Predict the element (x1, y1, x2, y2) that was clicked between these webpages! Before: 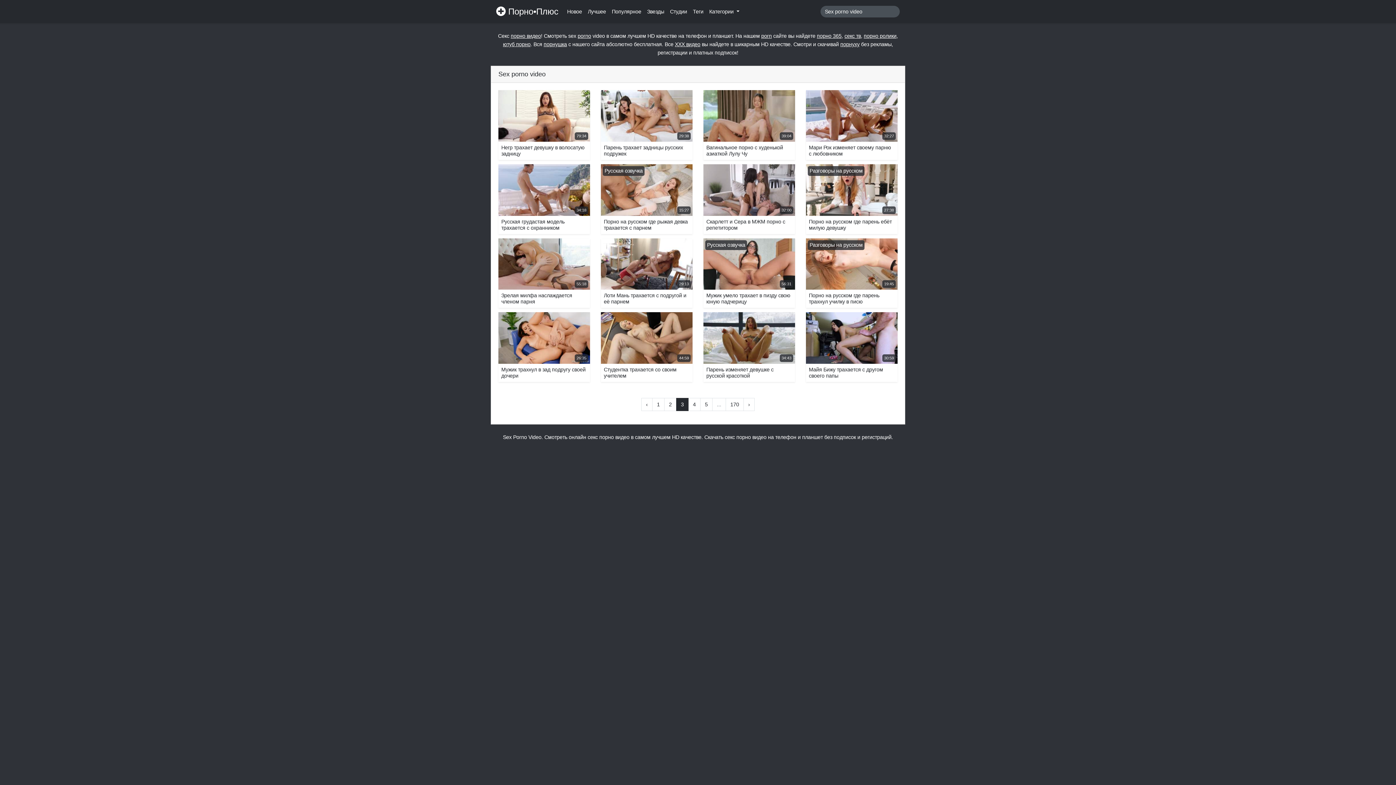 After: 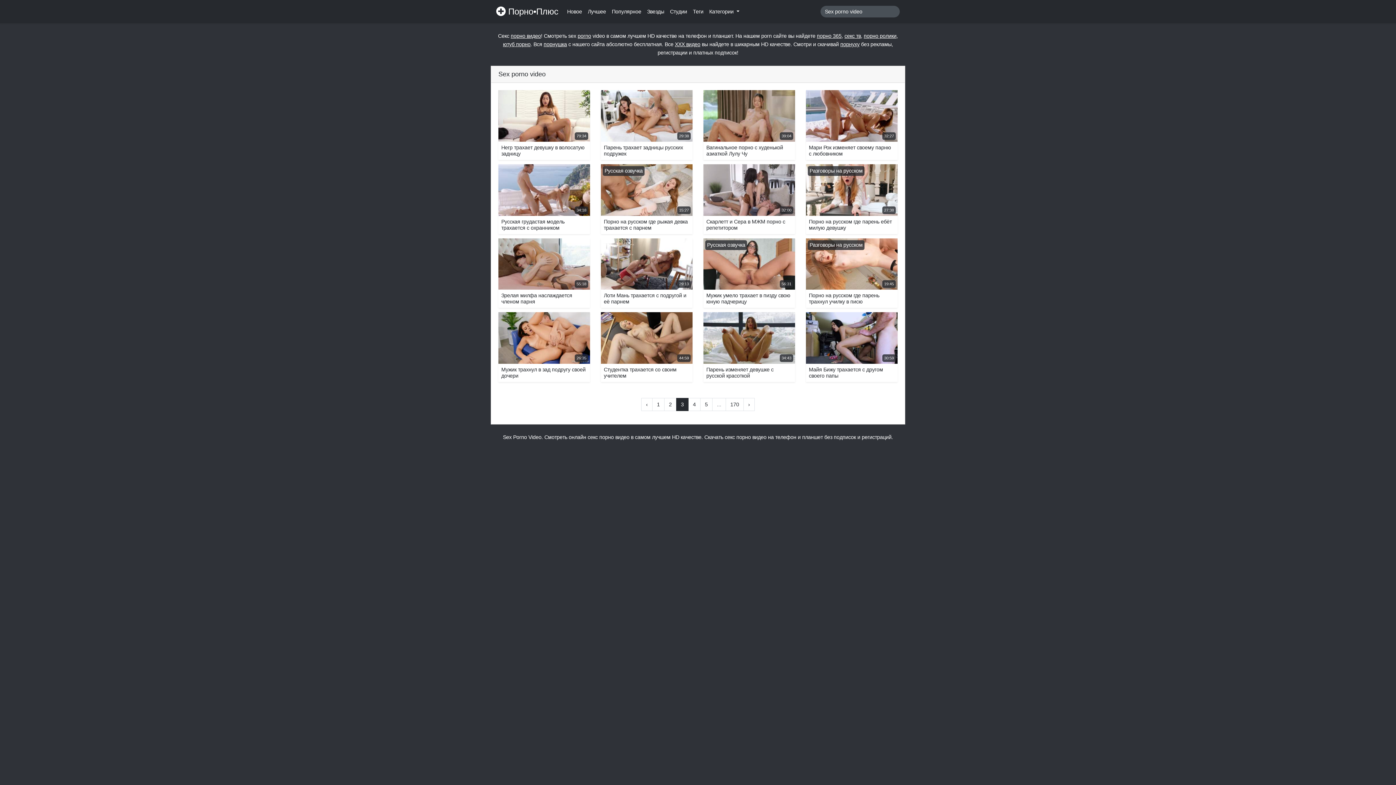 Action: bbox: (761, 33, 772, 38) label: porn